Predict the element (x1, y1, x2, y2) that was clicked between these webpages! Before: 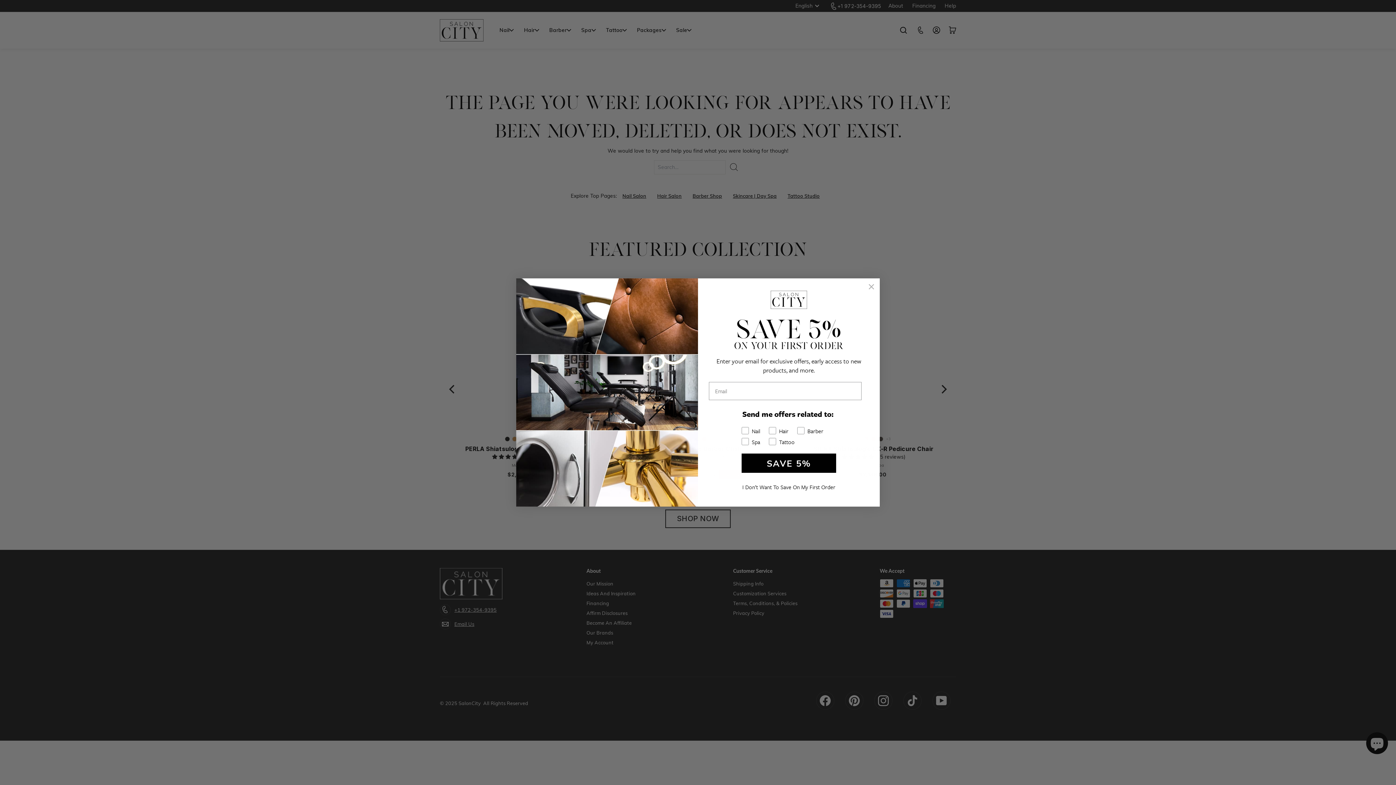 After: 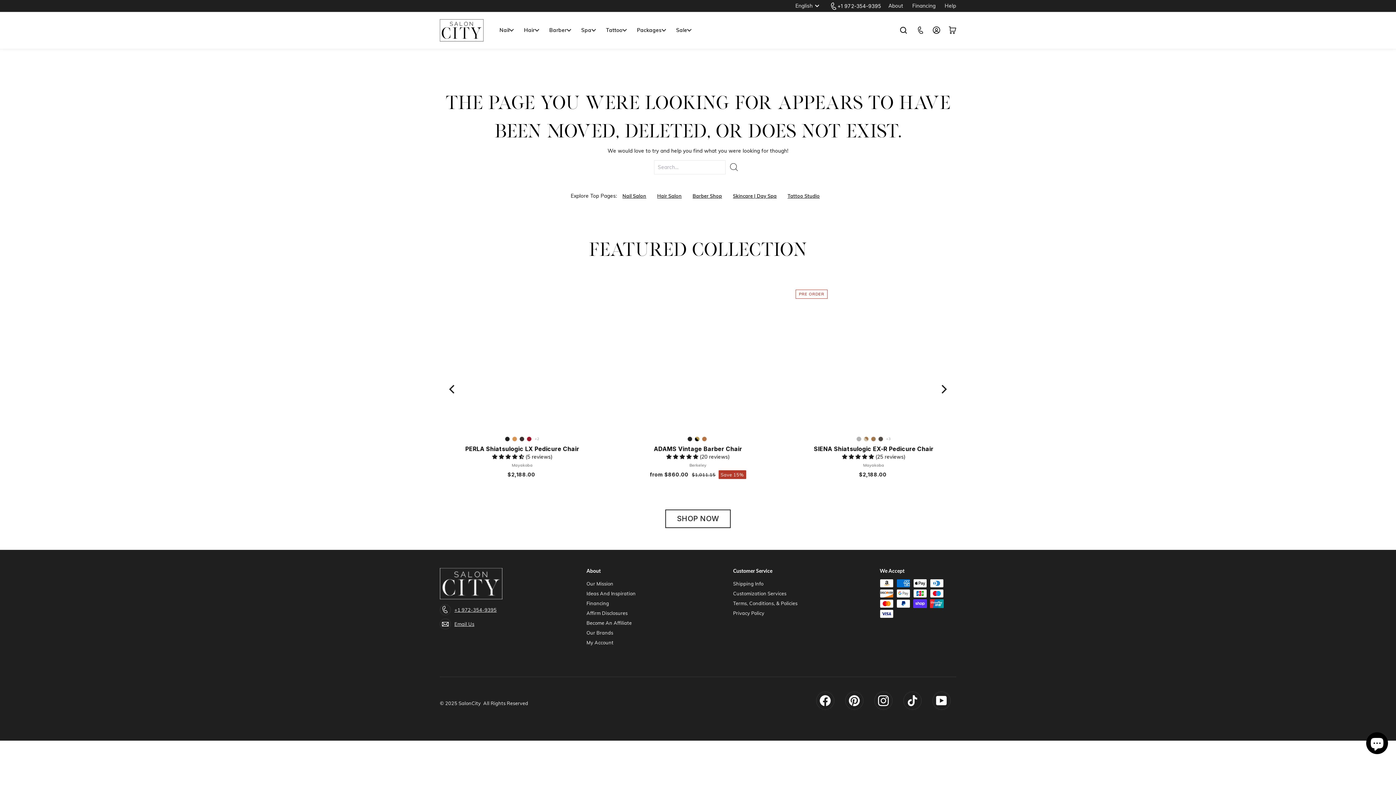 Action: label: I Don’t Want To Save On My First Order bbox: (706, 480, 871, 494)